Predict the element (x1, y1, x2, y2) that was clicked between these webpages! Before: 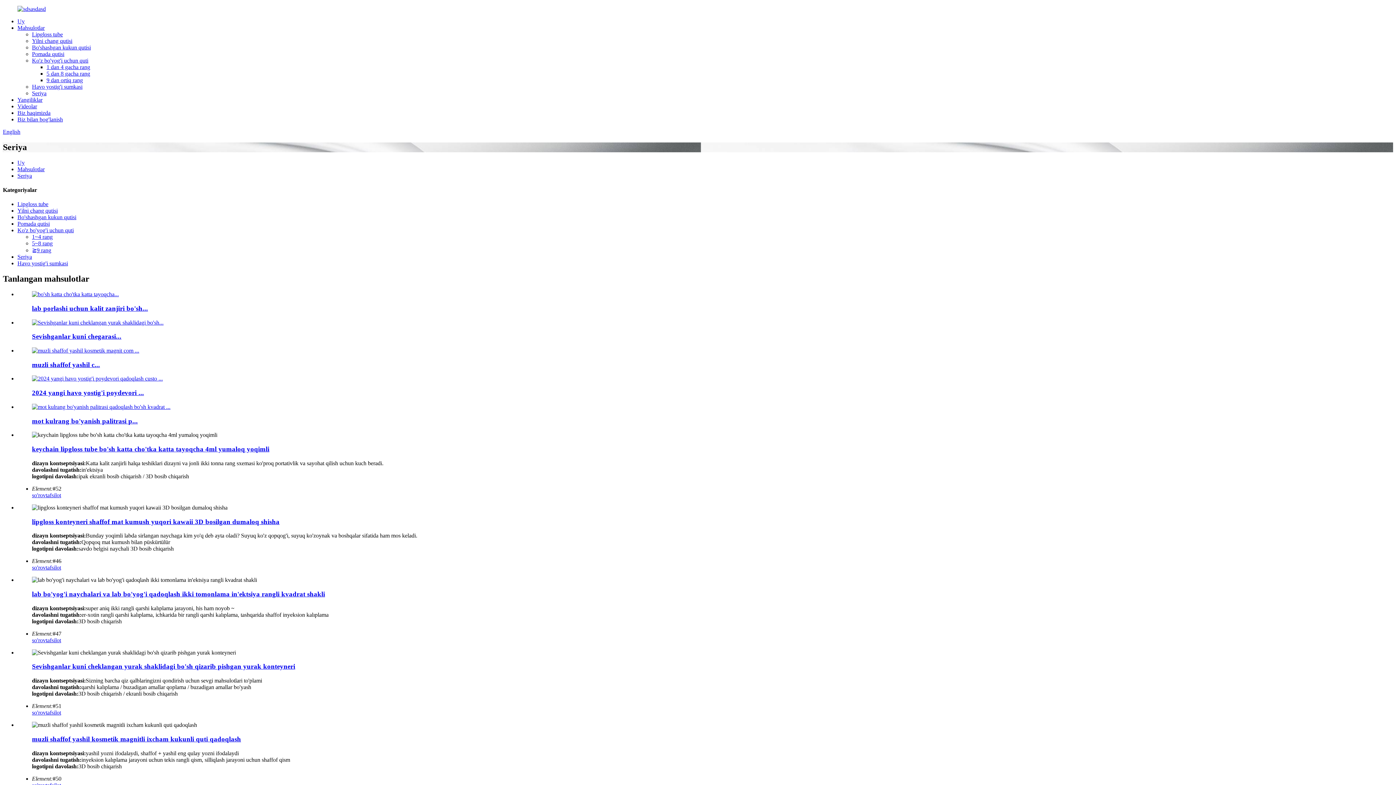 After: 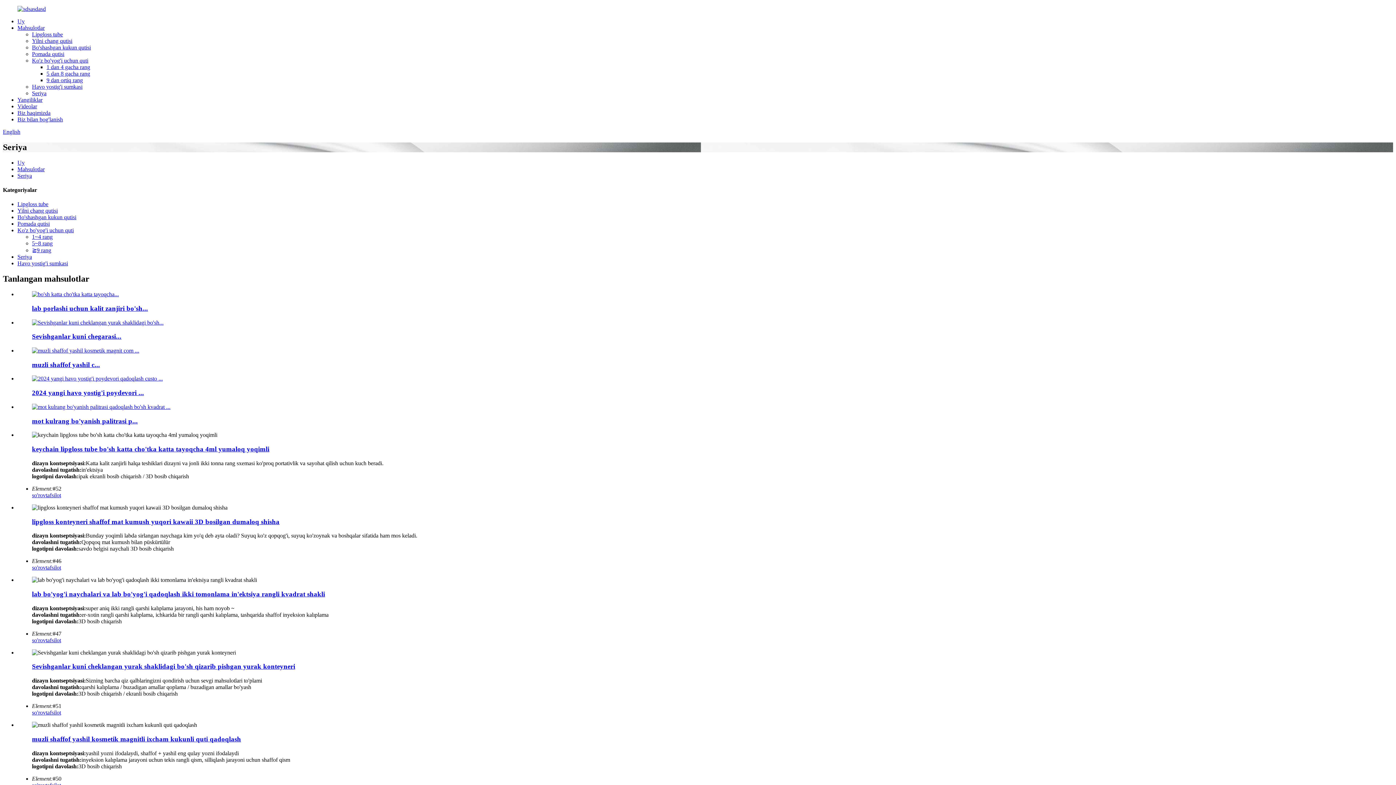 Action: bbox: (32, 709, 45, 716) label: so'rov